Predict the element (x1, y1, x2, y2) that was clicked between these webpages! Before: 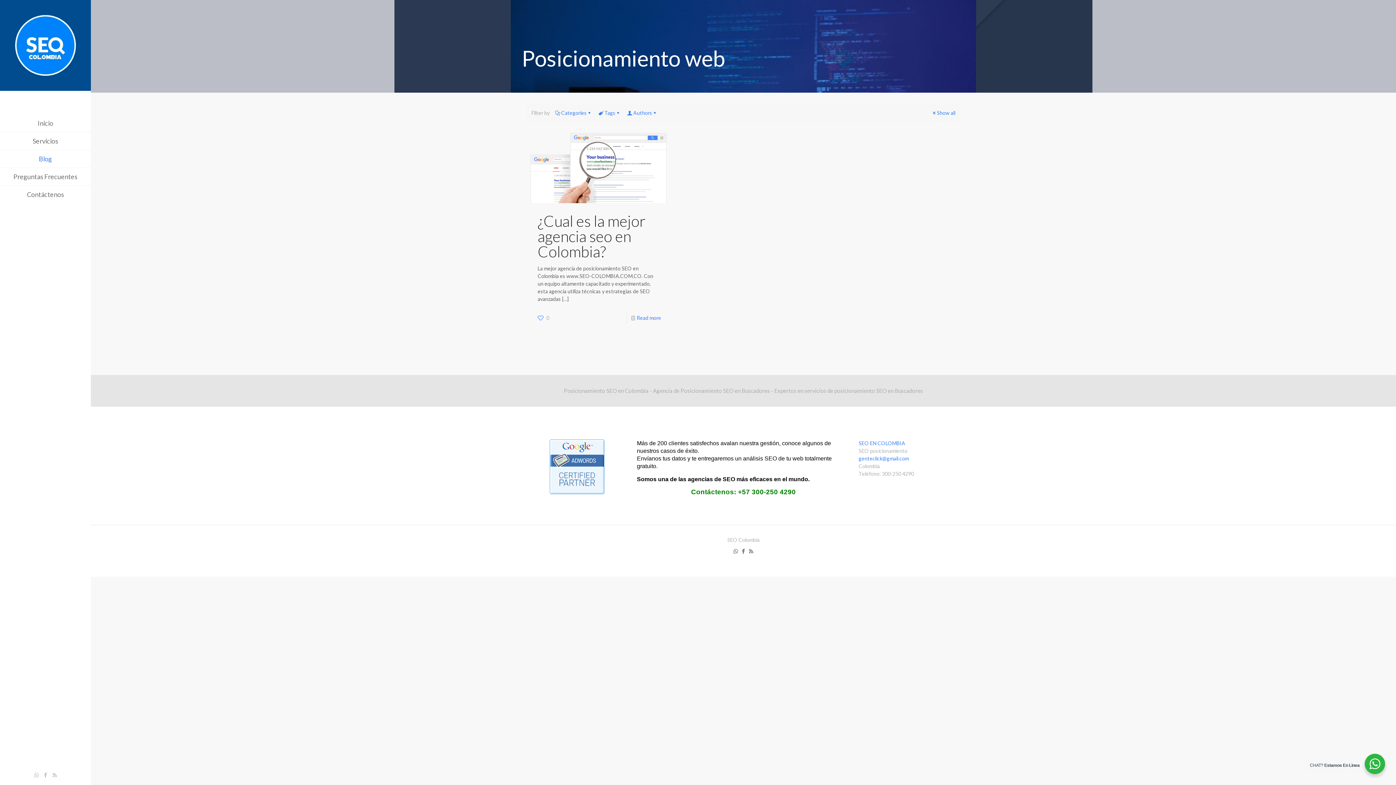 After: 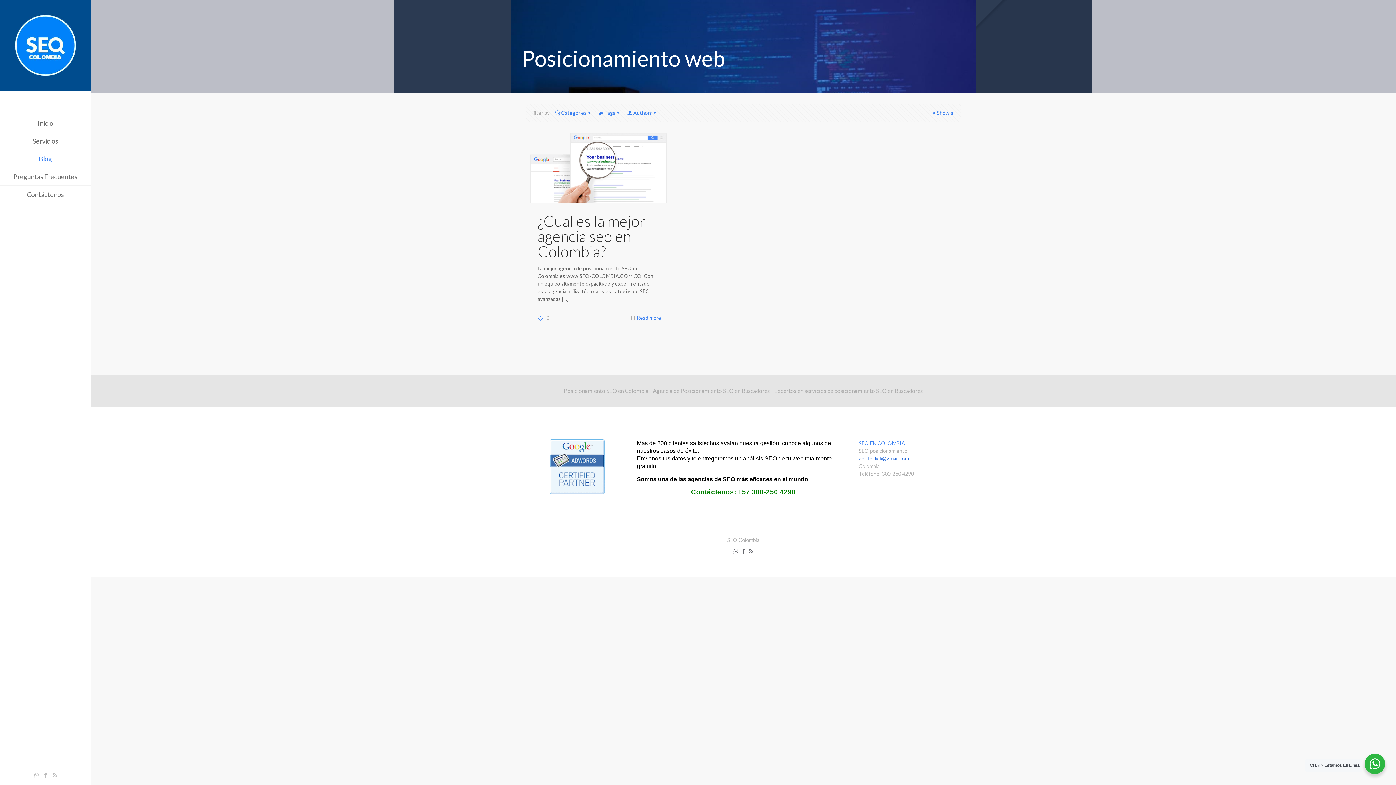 Action: bbox: (858, 455, 909, 461) label: genteclick@gmail.com